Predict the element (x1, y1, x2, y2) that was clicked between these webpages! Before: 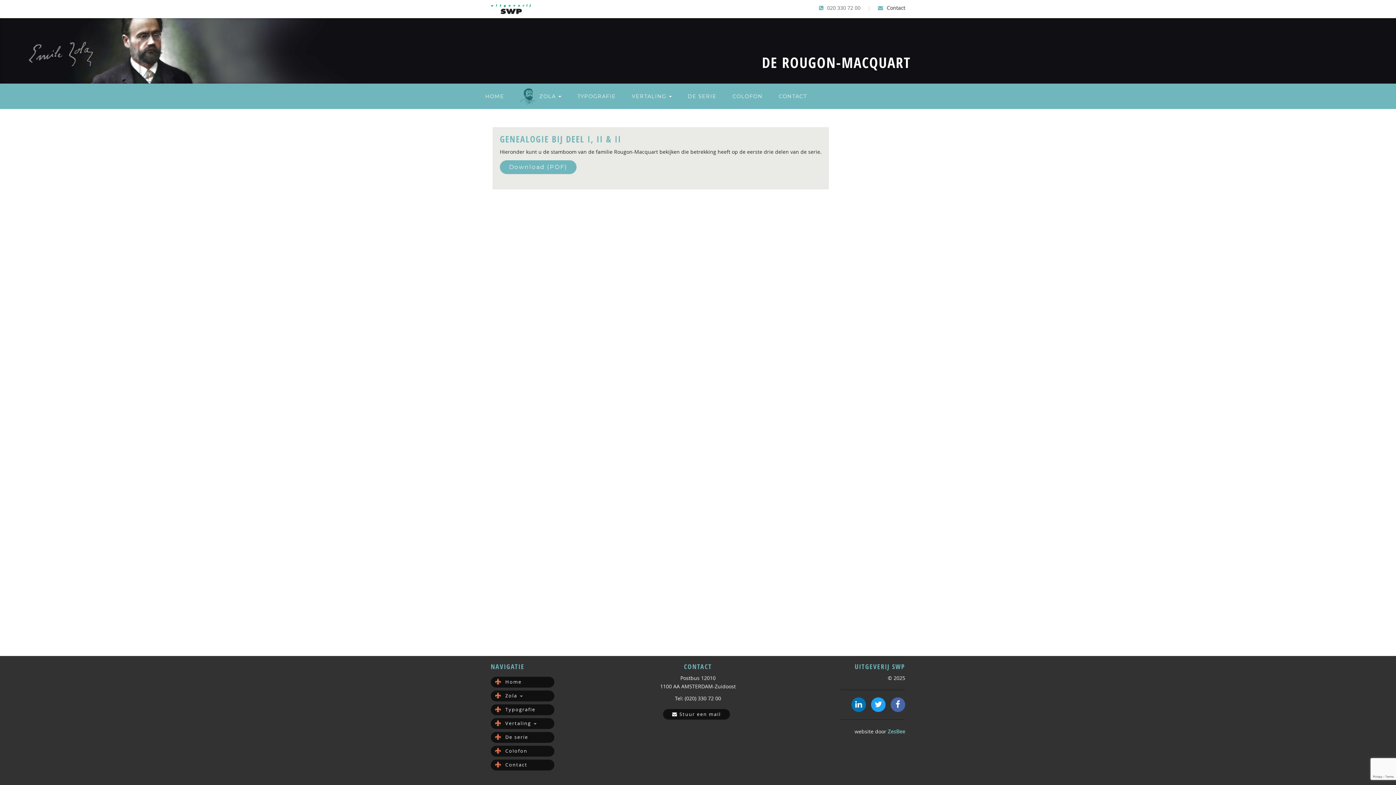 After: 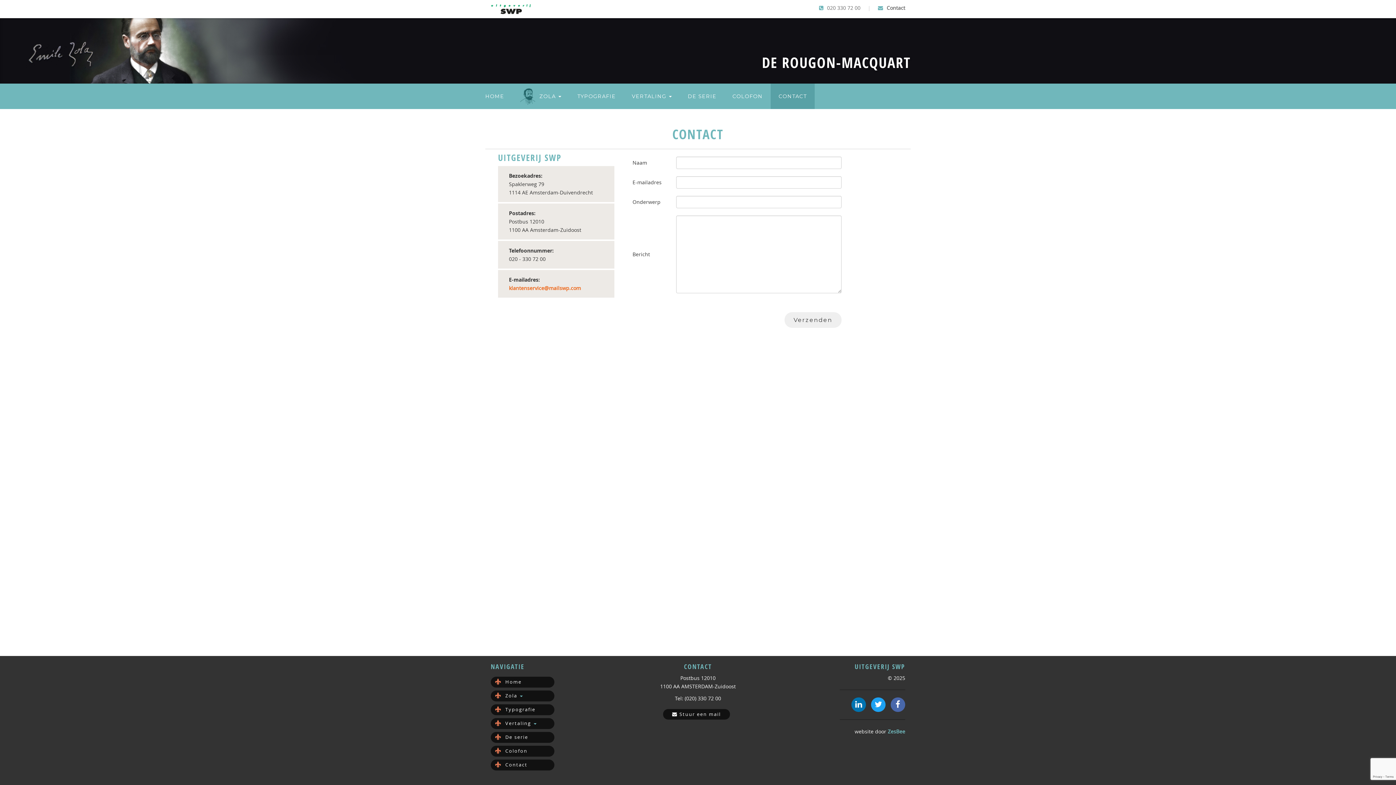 Action: bbox: (878, 3, 905, 12) label:  Contact